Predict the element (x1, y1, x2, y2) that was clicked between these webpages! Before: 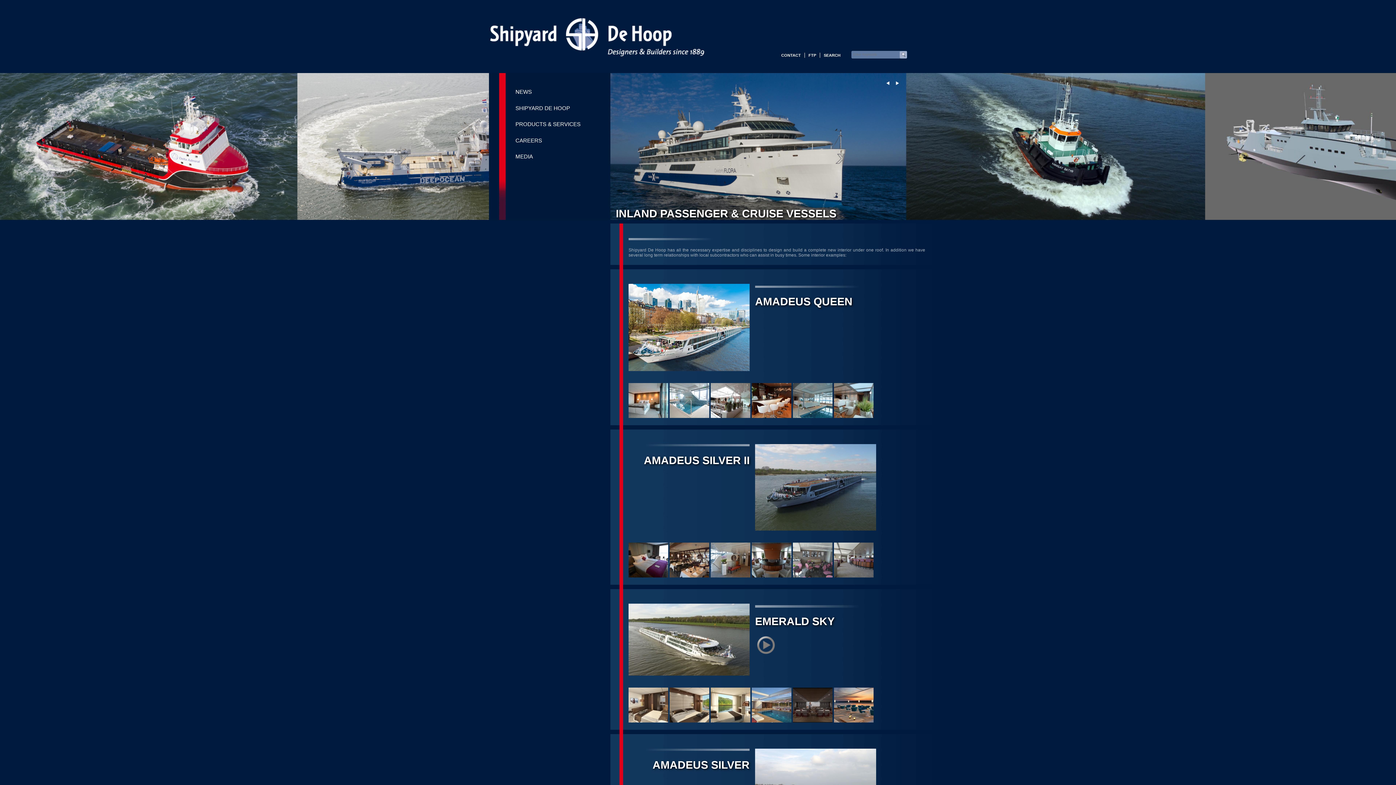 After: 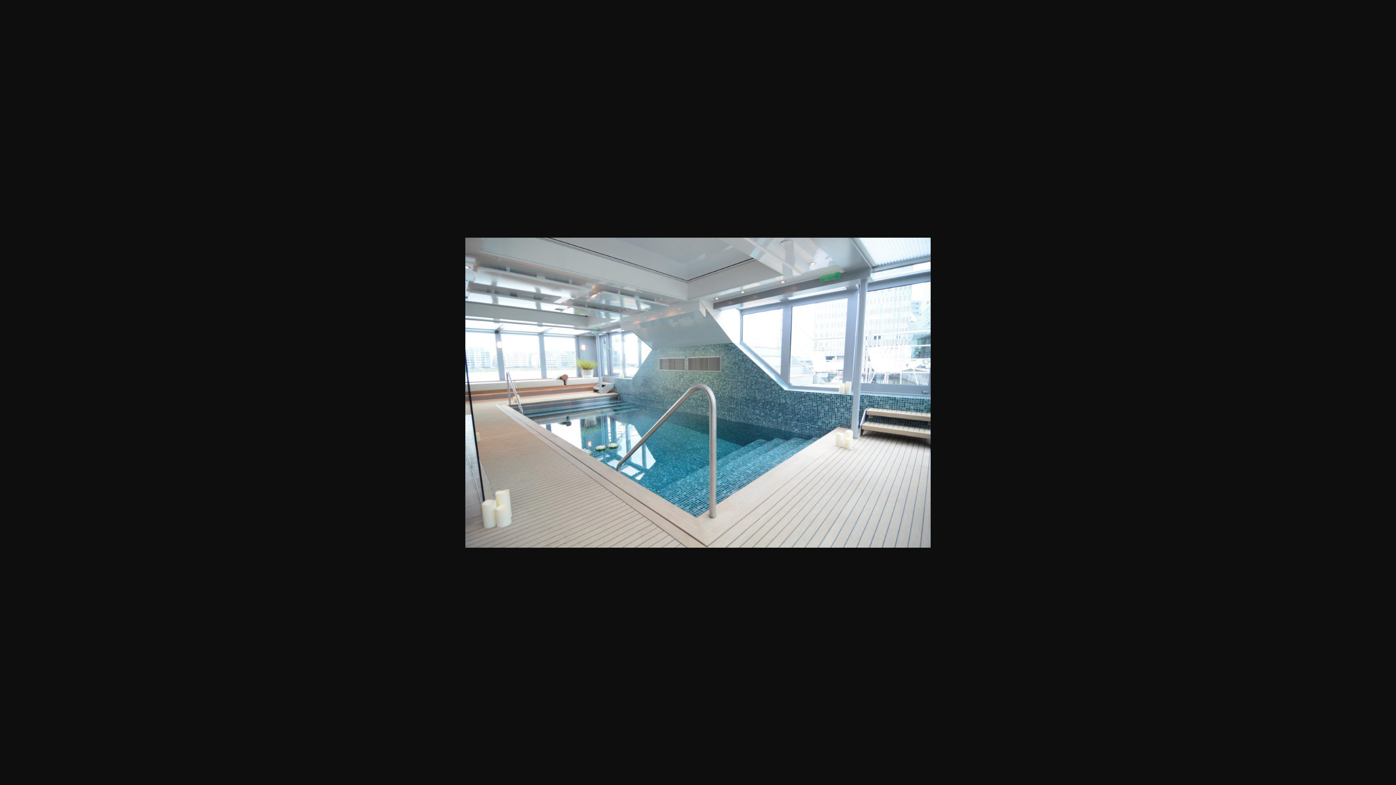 Action: bbox: (669, 383, 709, 418)